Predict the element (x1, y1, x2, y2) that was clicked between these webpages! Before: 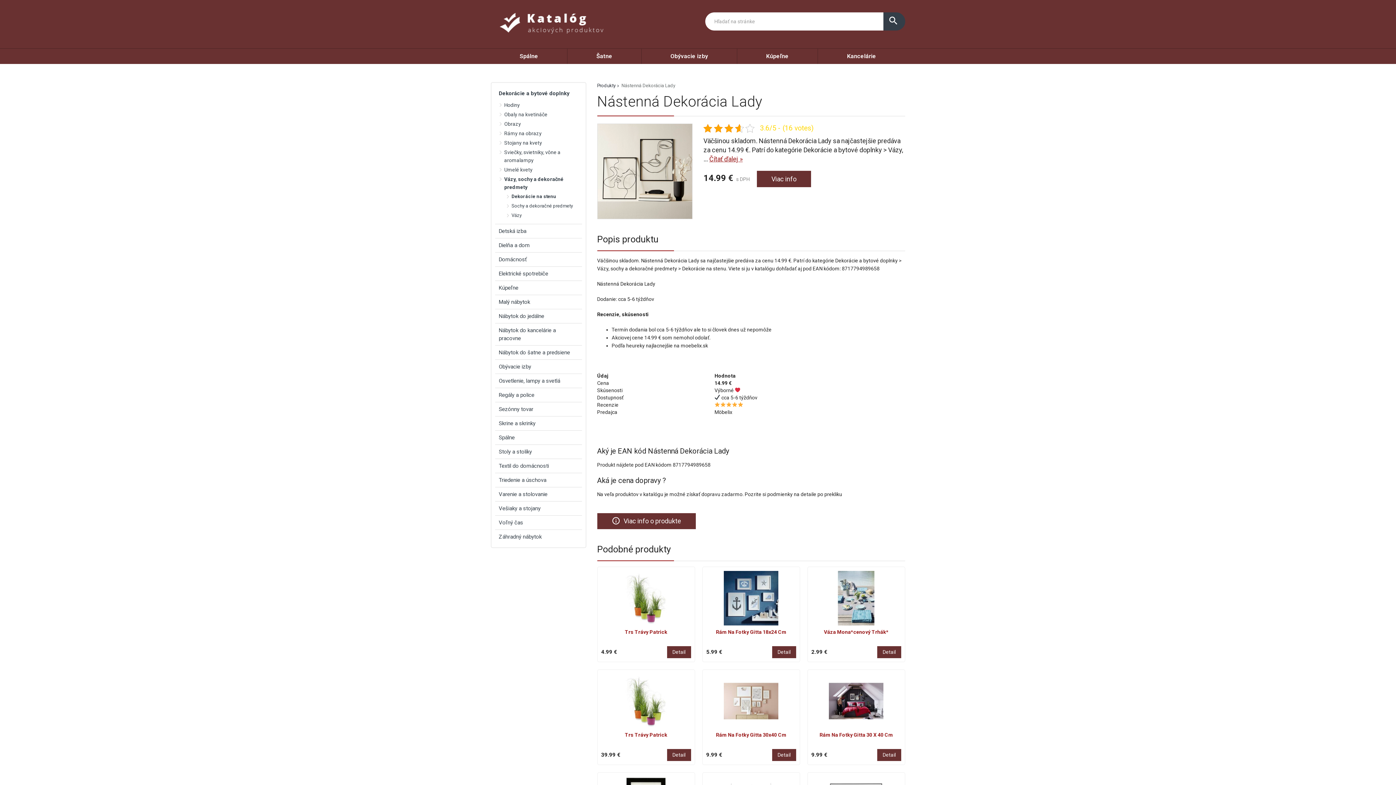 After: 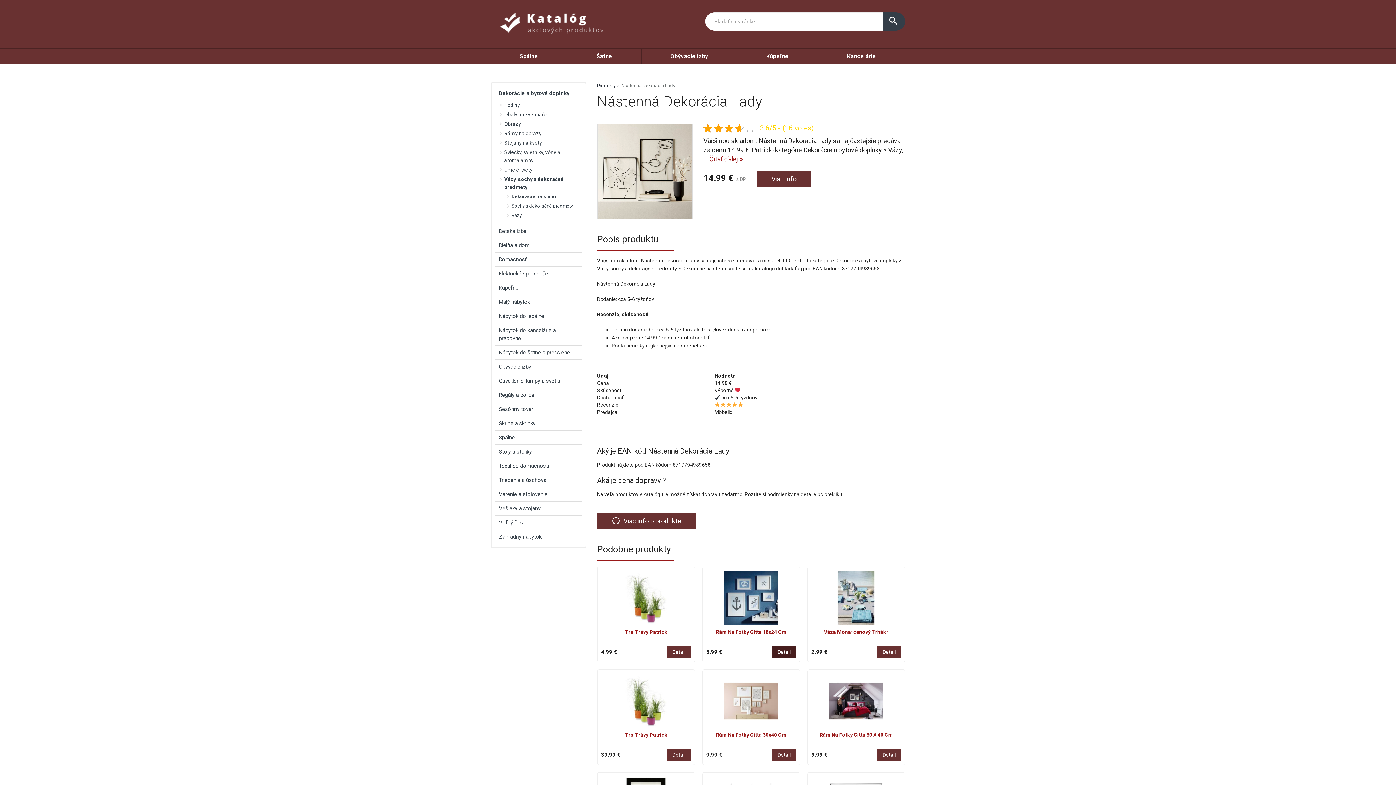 Action: bbox: (772, 646, 796, 658) label: Detail